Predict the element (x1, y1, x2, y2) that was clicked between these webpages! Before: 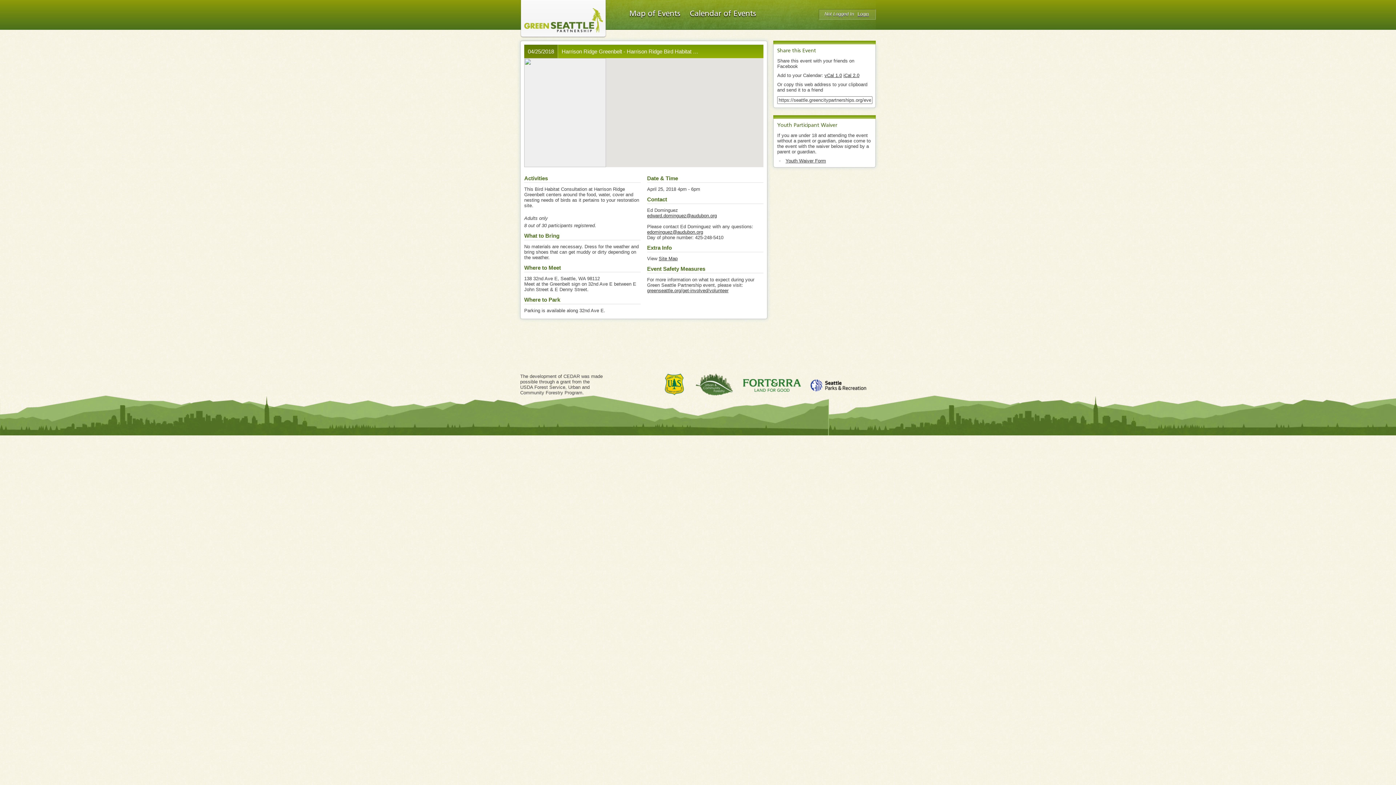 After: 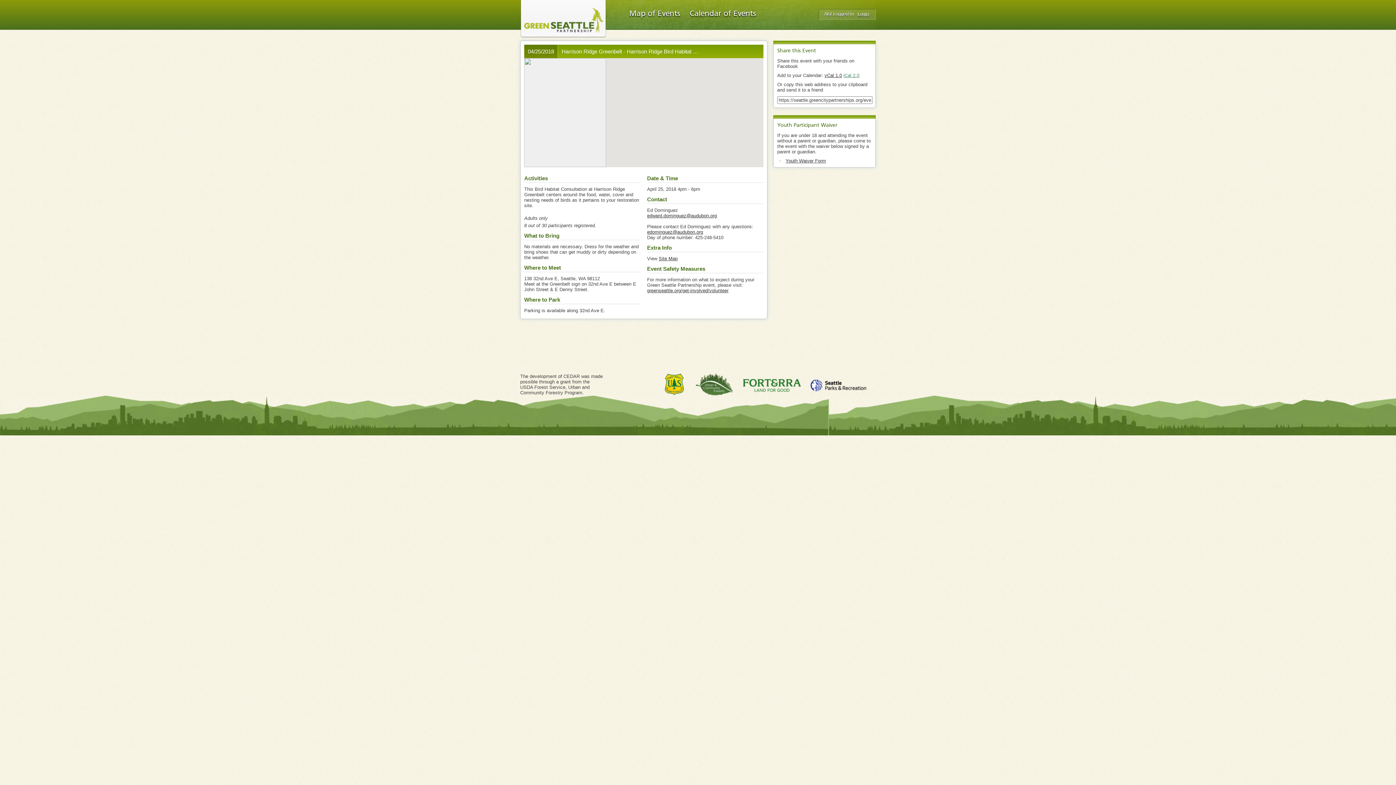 Action: label: iCal 2.0 bbox: (843, 72, 859, 78)